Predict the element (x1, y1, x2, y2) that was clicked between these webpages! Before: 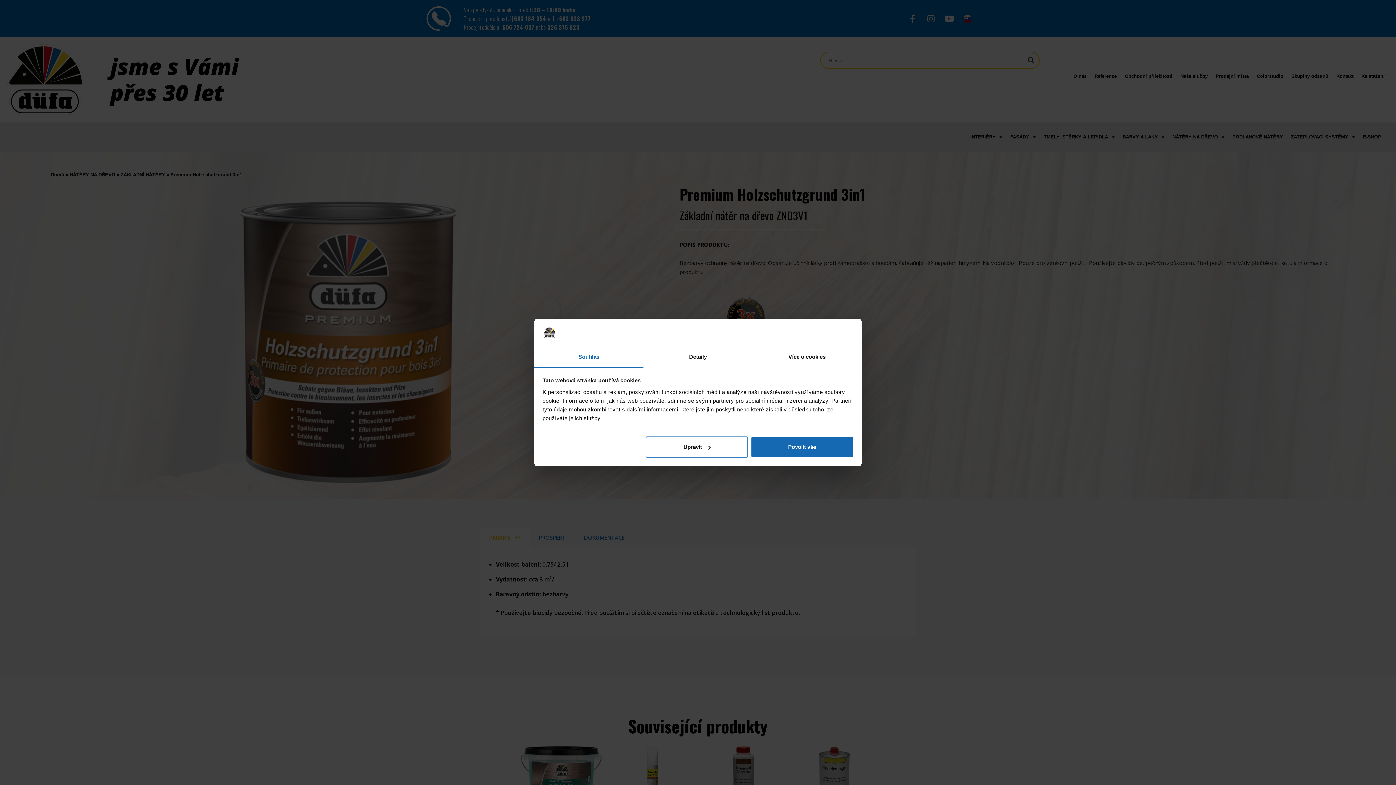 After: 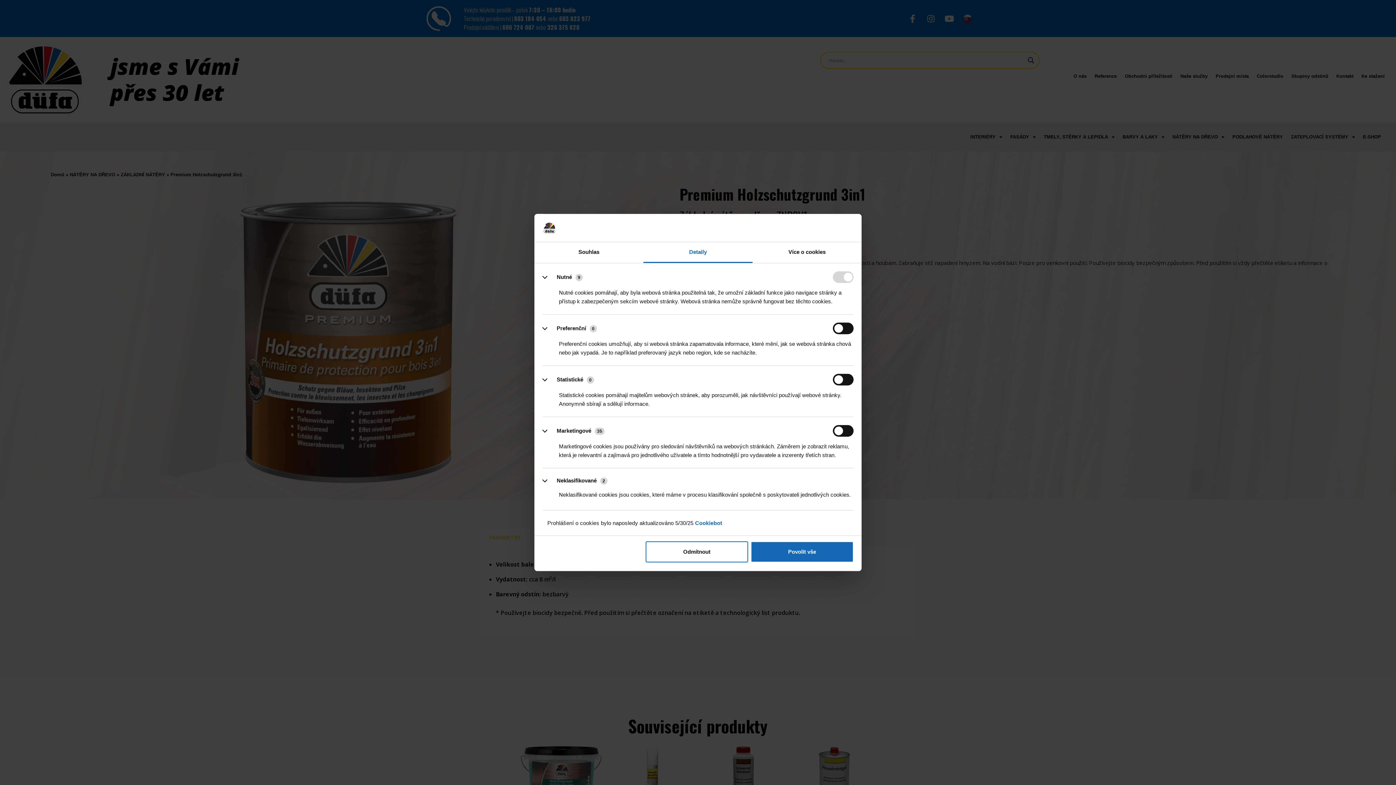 Action: bbox: (643, 347, 752, 367) label: Detaily